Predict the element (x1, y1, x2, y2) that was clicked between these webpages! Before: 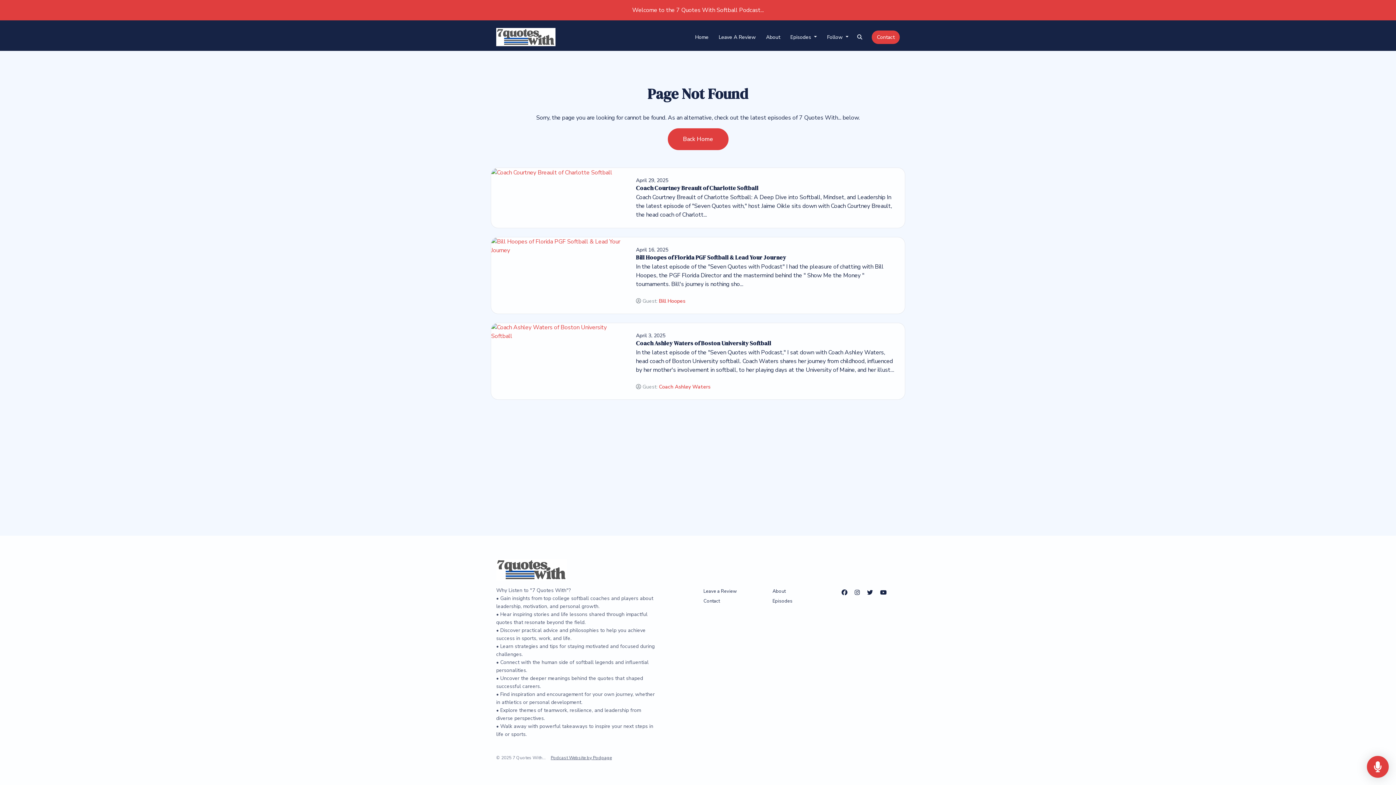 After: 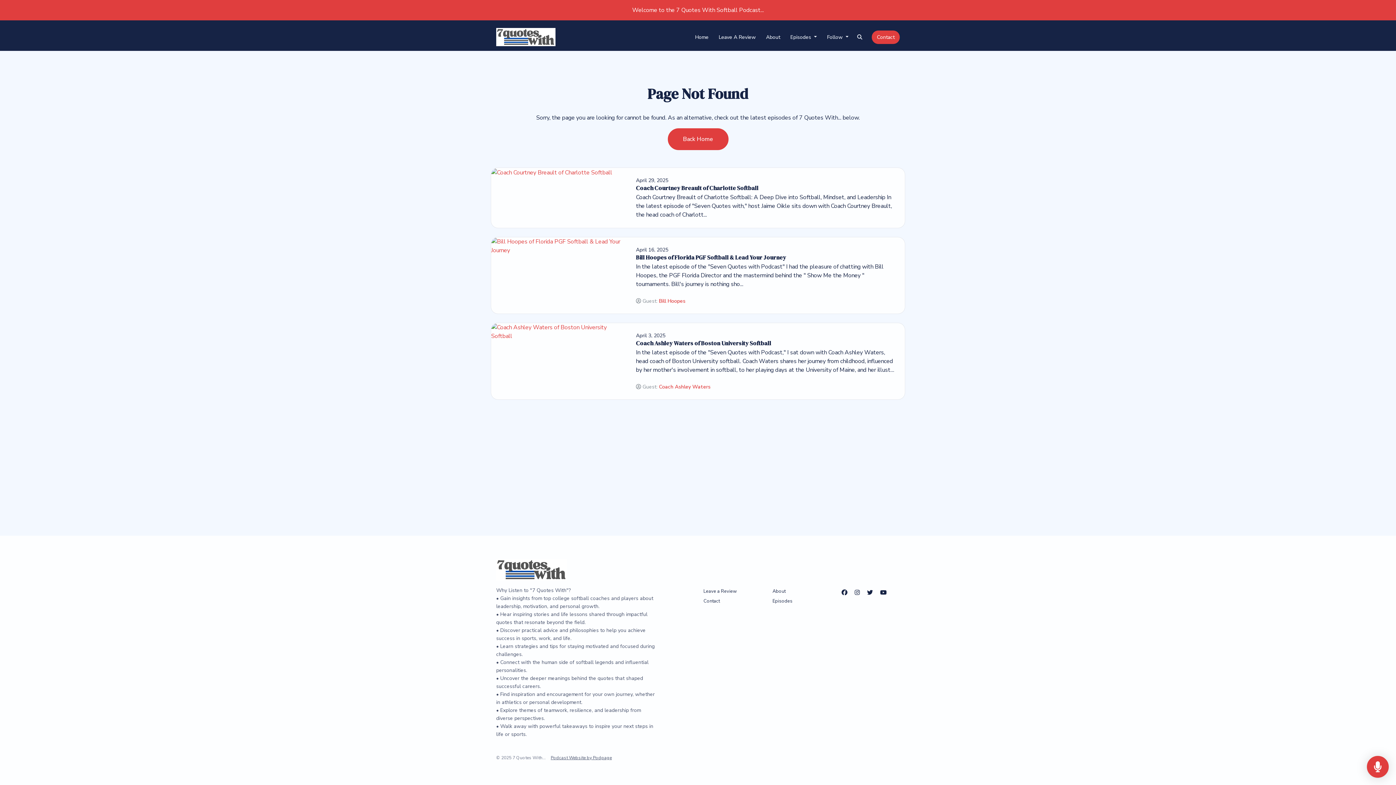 Action: label: Instagram icon bbox: (854, 586, 860, 599)